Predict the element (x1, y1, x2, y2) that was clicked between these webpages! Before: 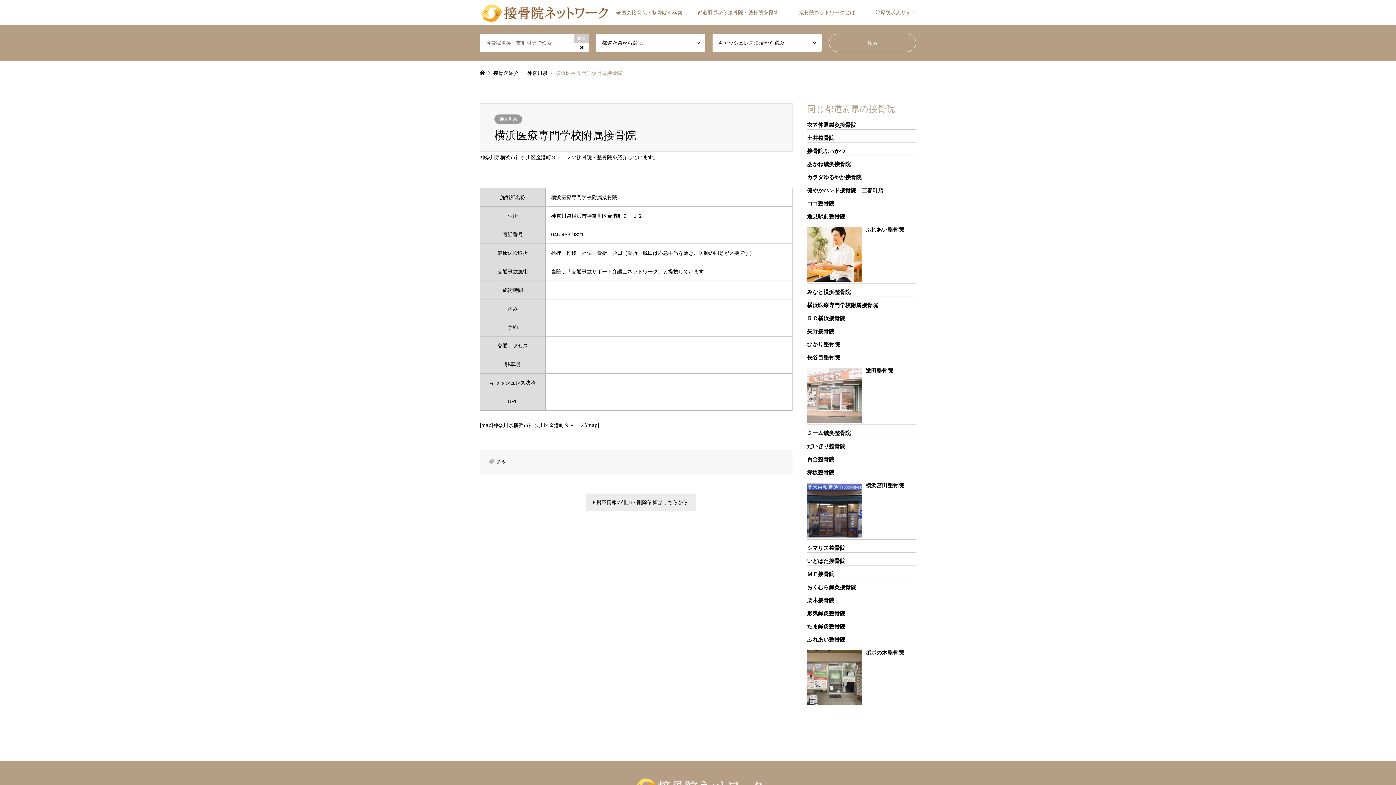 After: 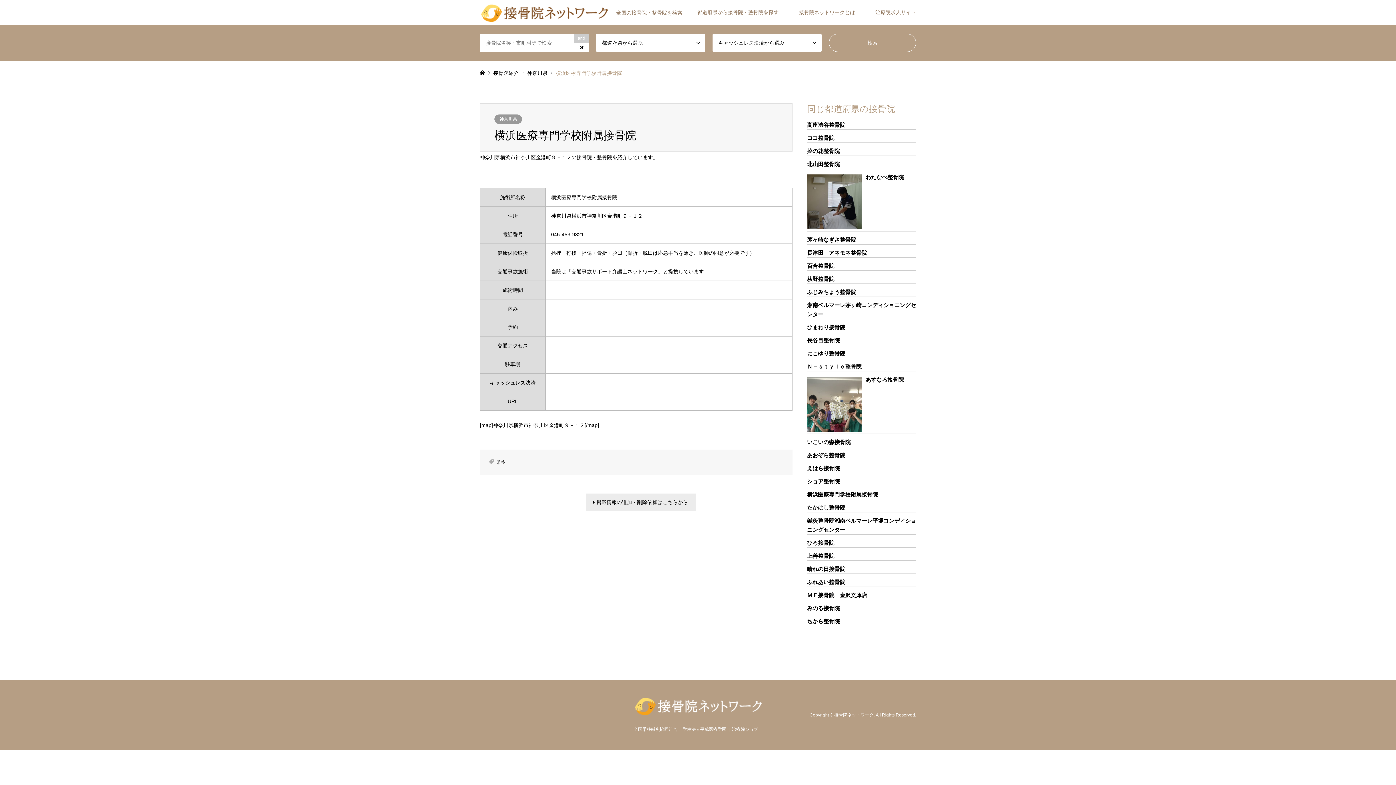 Action: bbox: (807, 302, 878, 308) label: 横浜医療専門学校附属接骨院